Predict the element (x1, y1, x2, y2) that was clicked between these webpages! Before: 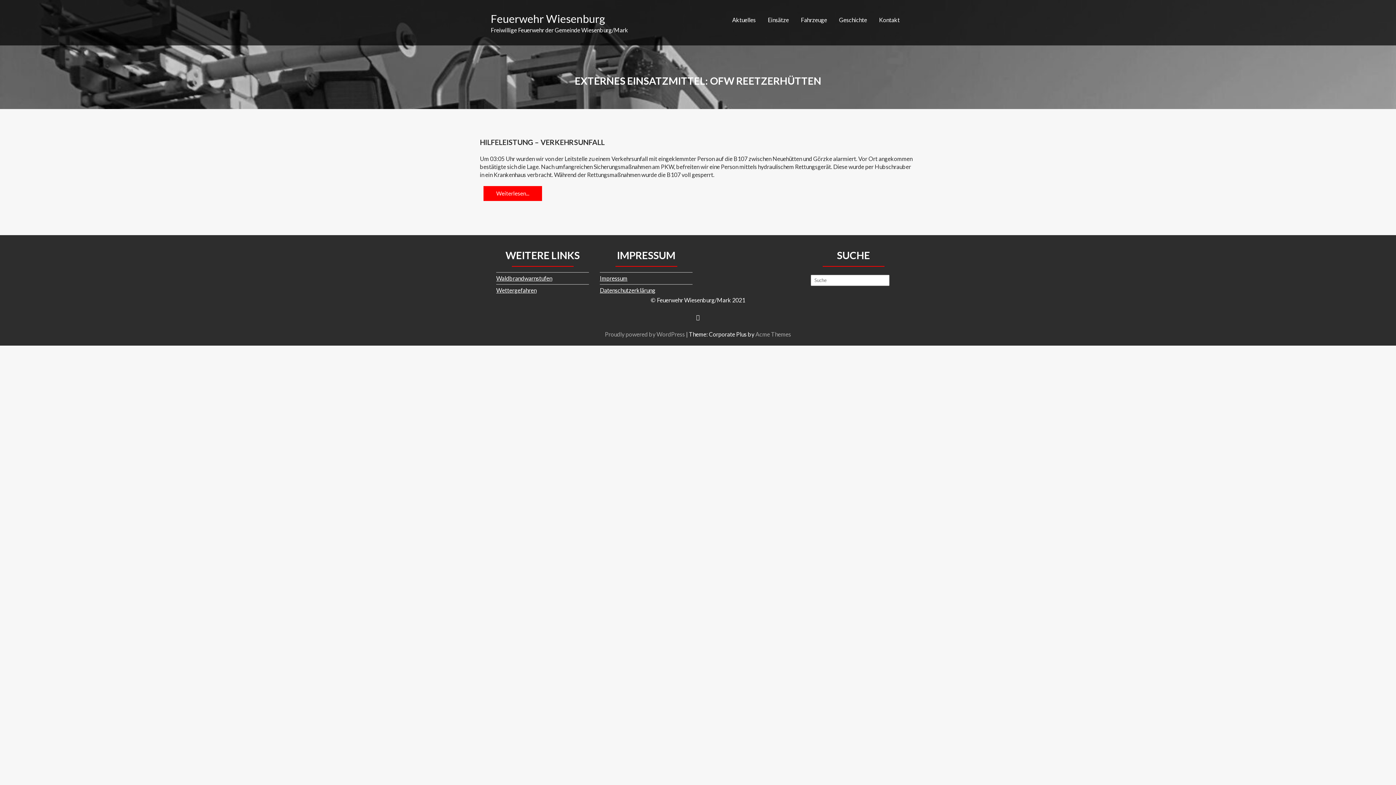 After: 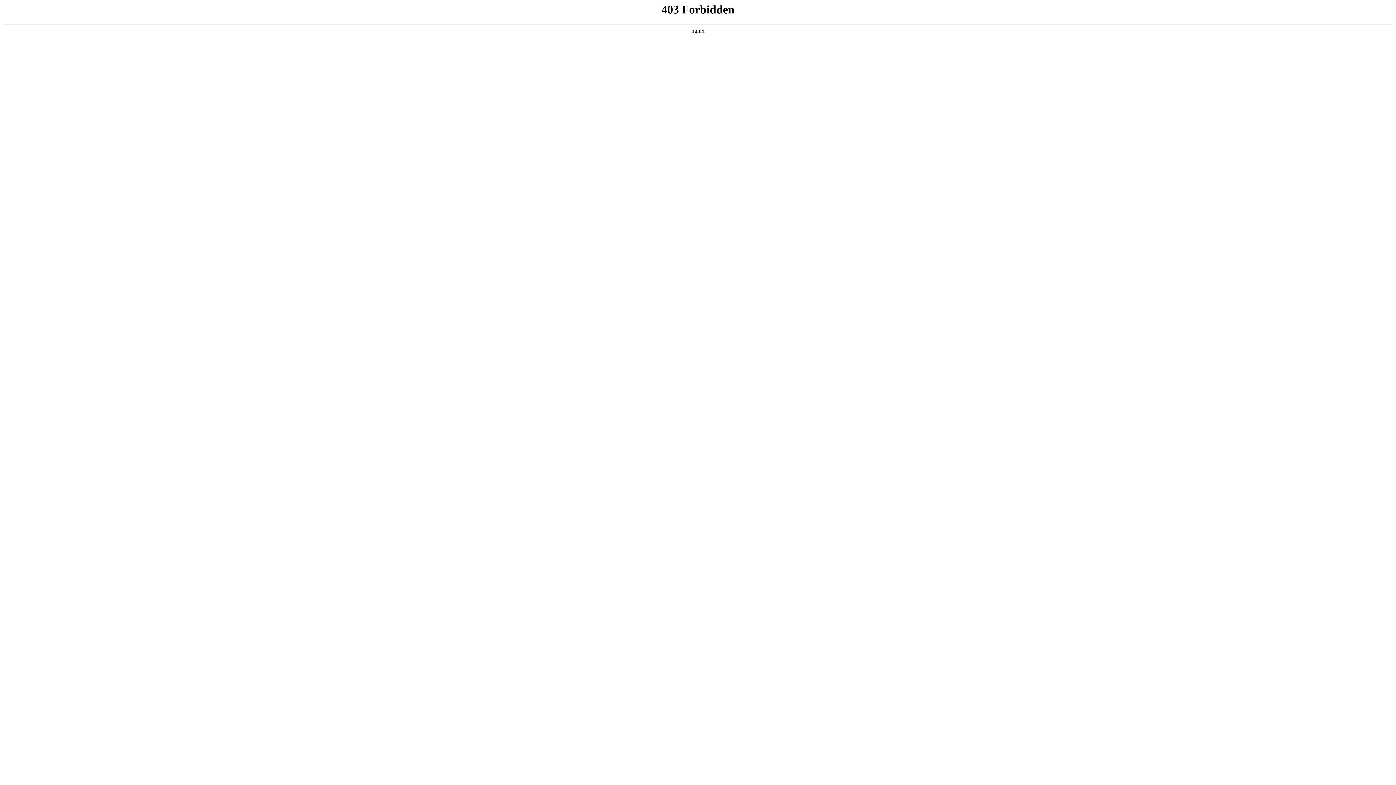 Action: bbox: (605, 330, 685, 337) label: Proudly powered by WordPress